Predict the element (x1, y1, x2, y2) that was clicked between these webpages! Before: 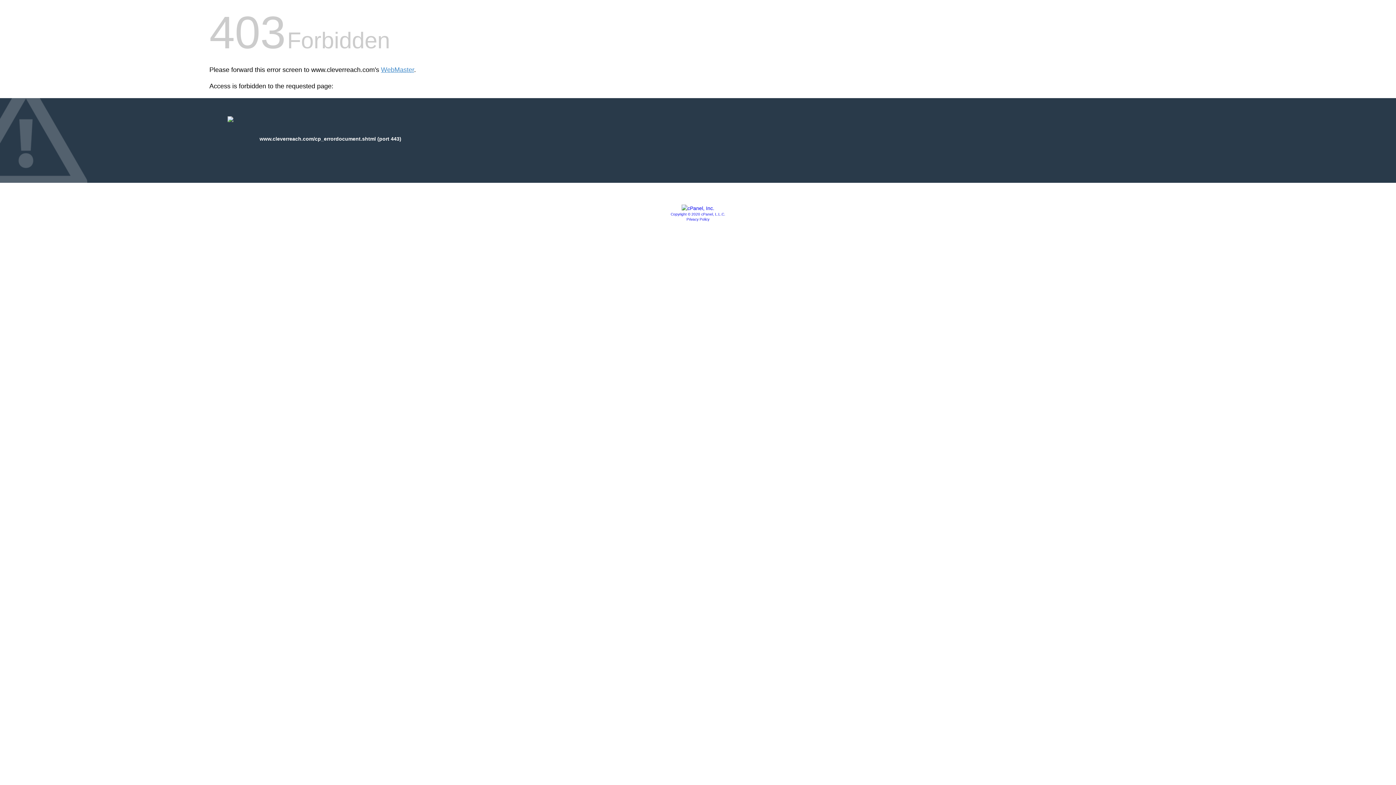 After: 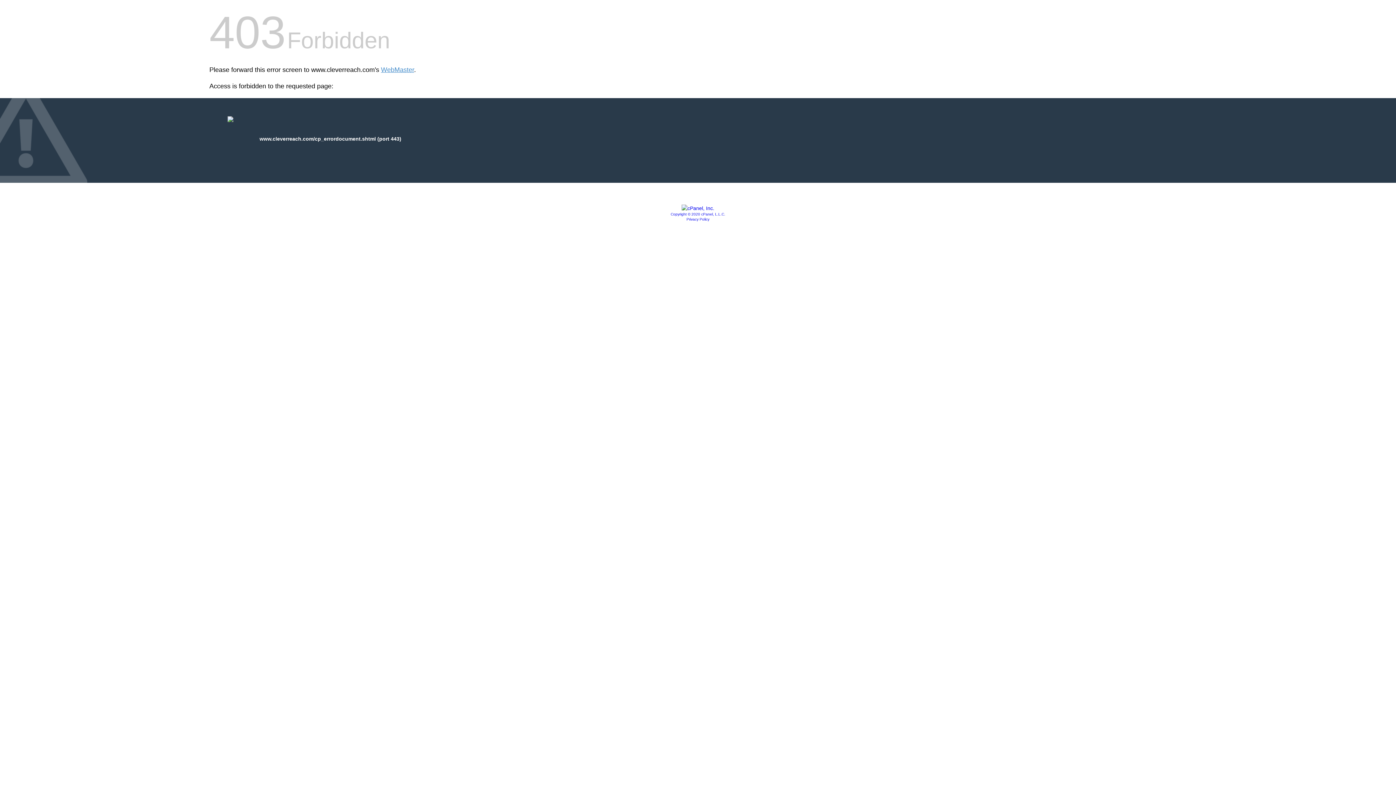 Action: bbox: (681, 205, 714, 211)